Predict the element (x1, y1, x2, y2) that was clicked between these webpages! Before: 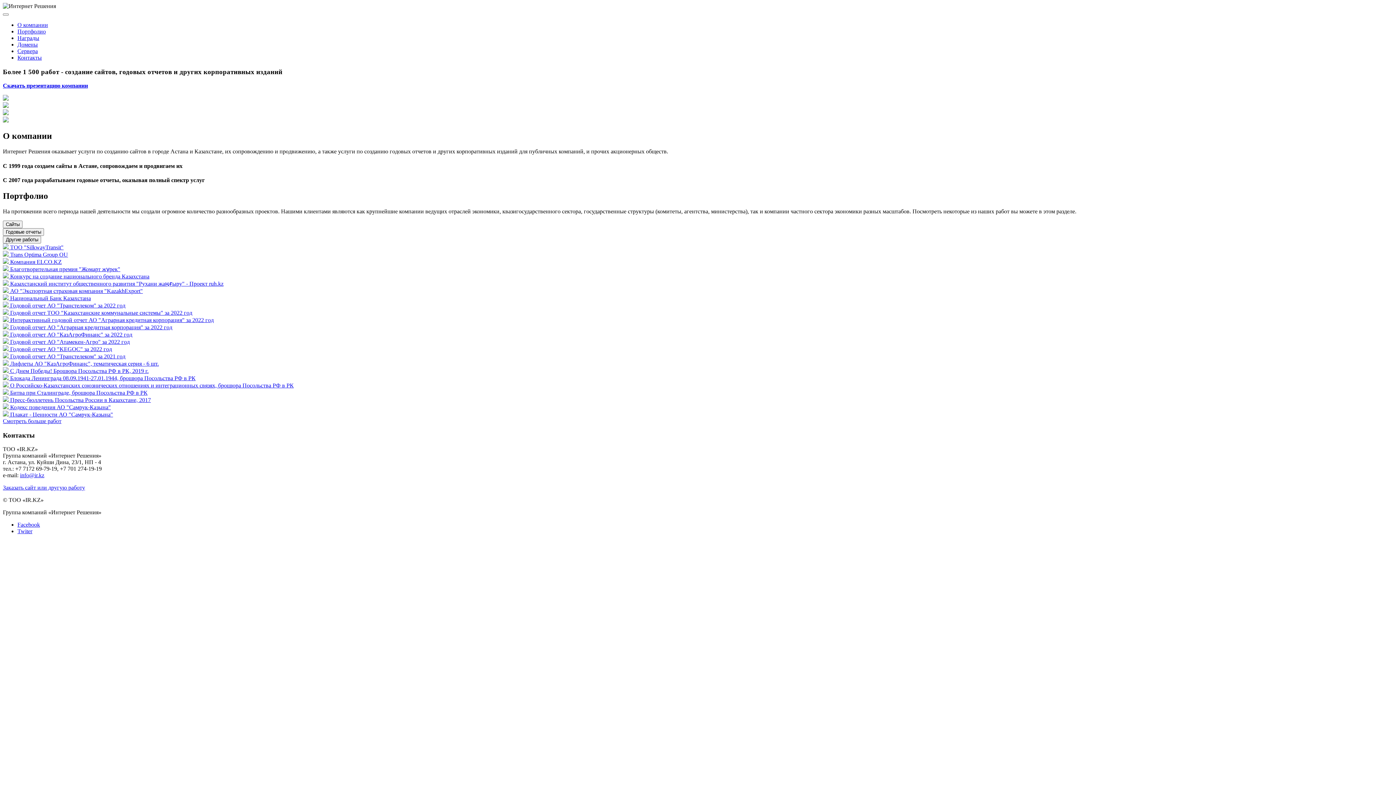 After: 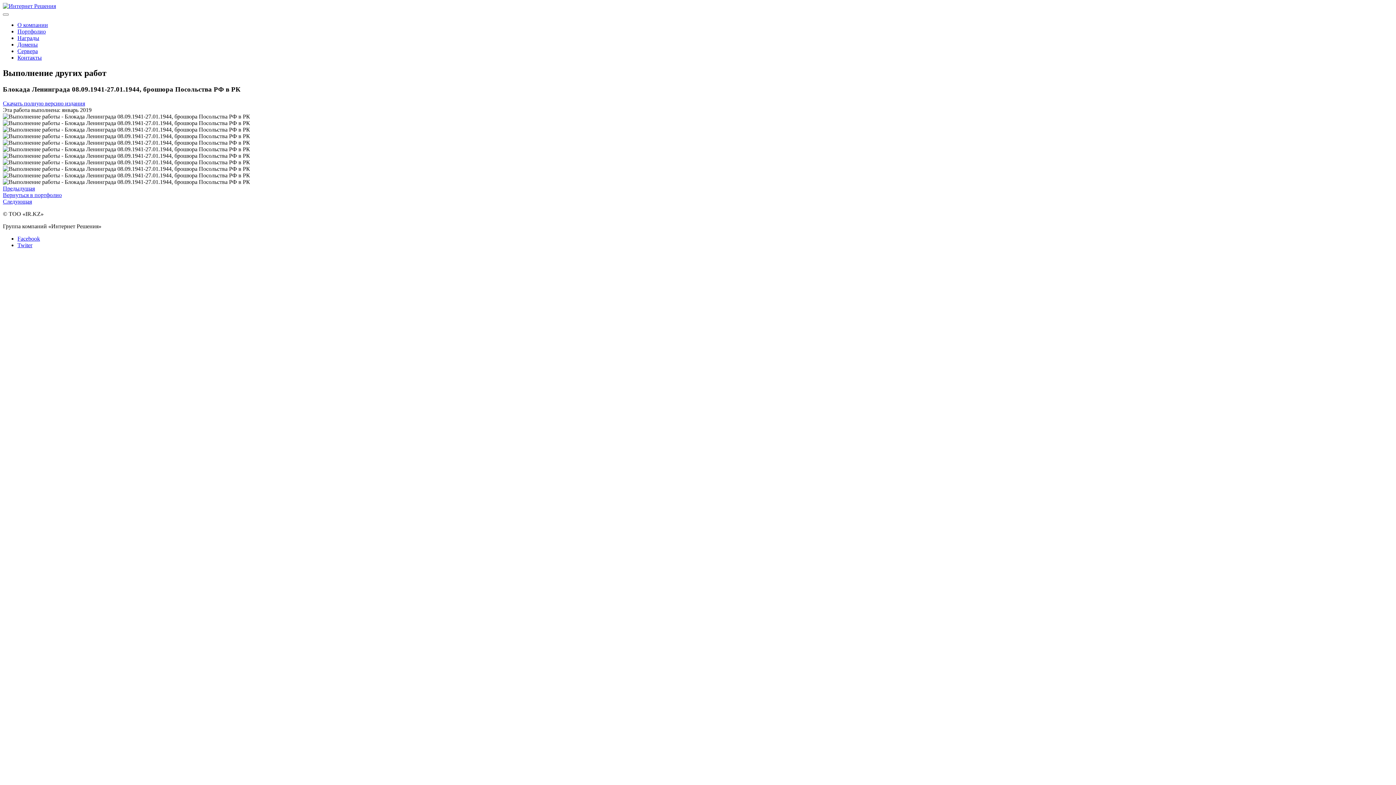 Action: label:  Блокада Ленинграда 08.09.1941-27.01.1944, брошюра Посольства РФ в РК bbox: (2, 375, 195, 381)